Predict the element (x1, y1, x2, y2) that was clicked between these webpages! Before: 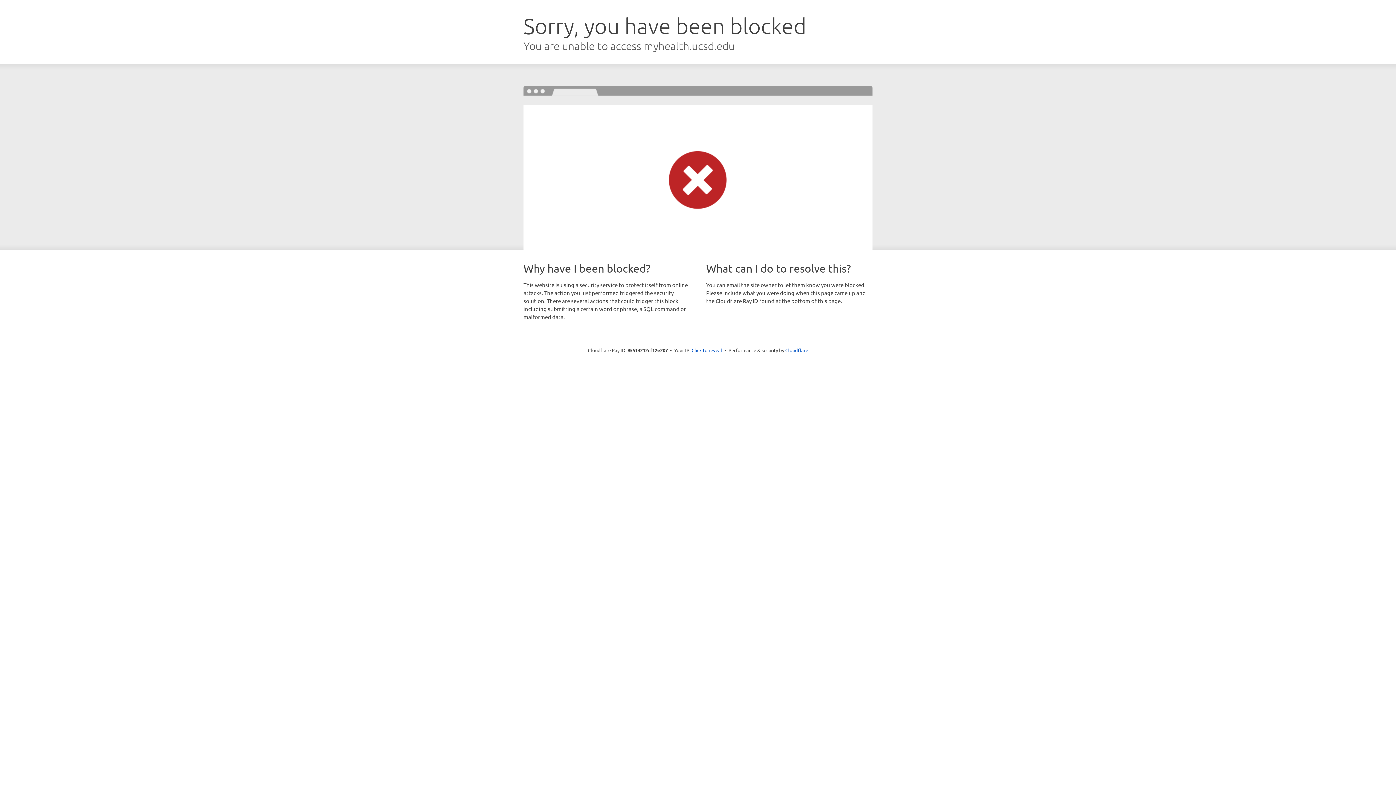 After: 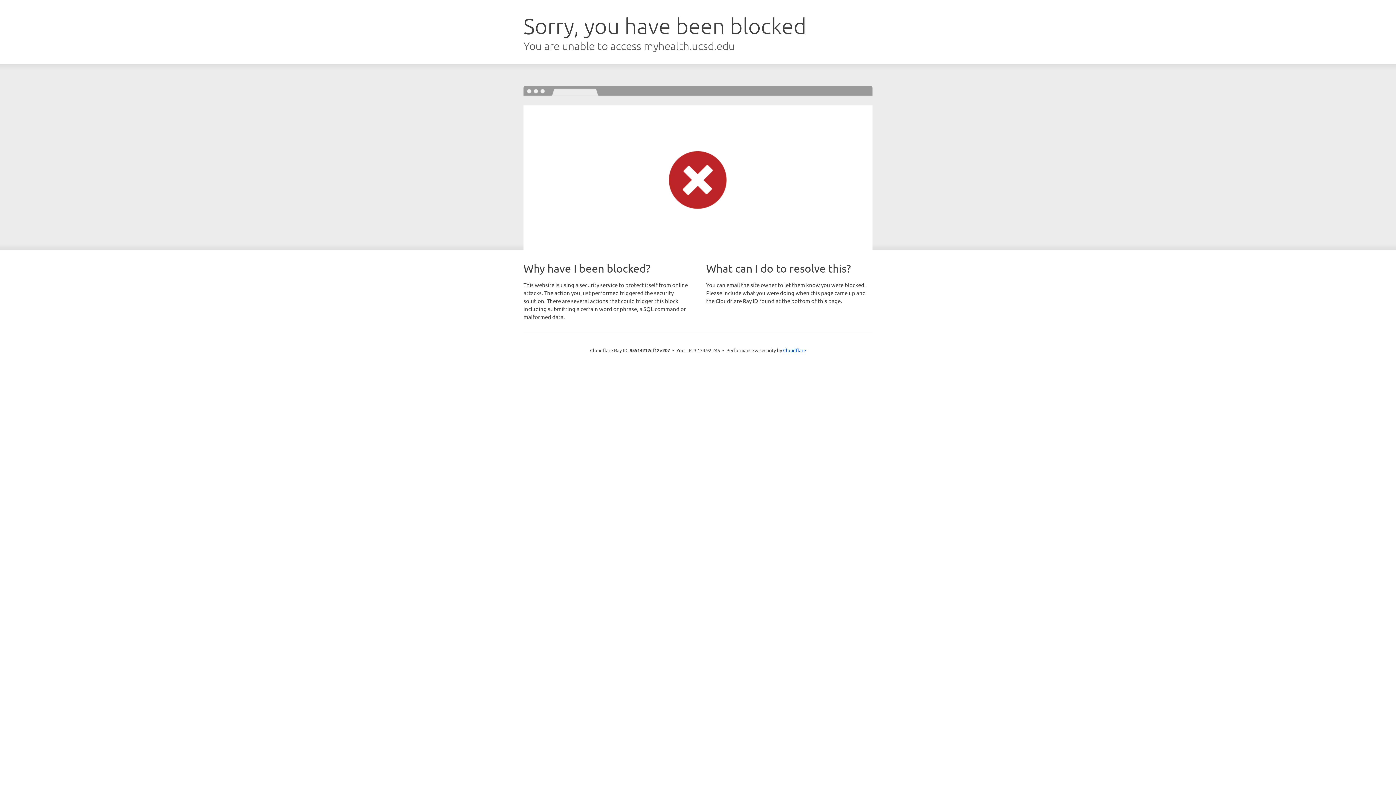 Action: label: Click to reveal bbox: (691, 346, 722, 353)